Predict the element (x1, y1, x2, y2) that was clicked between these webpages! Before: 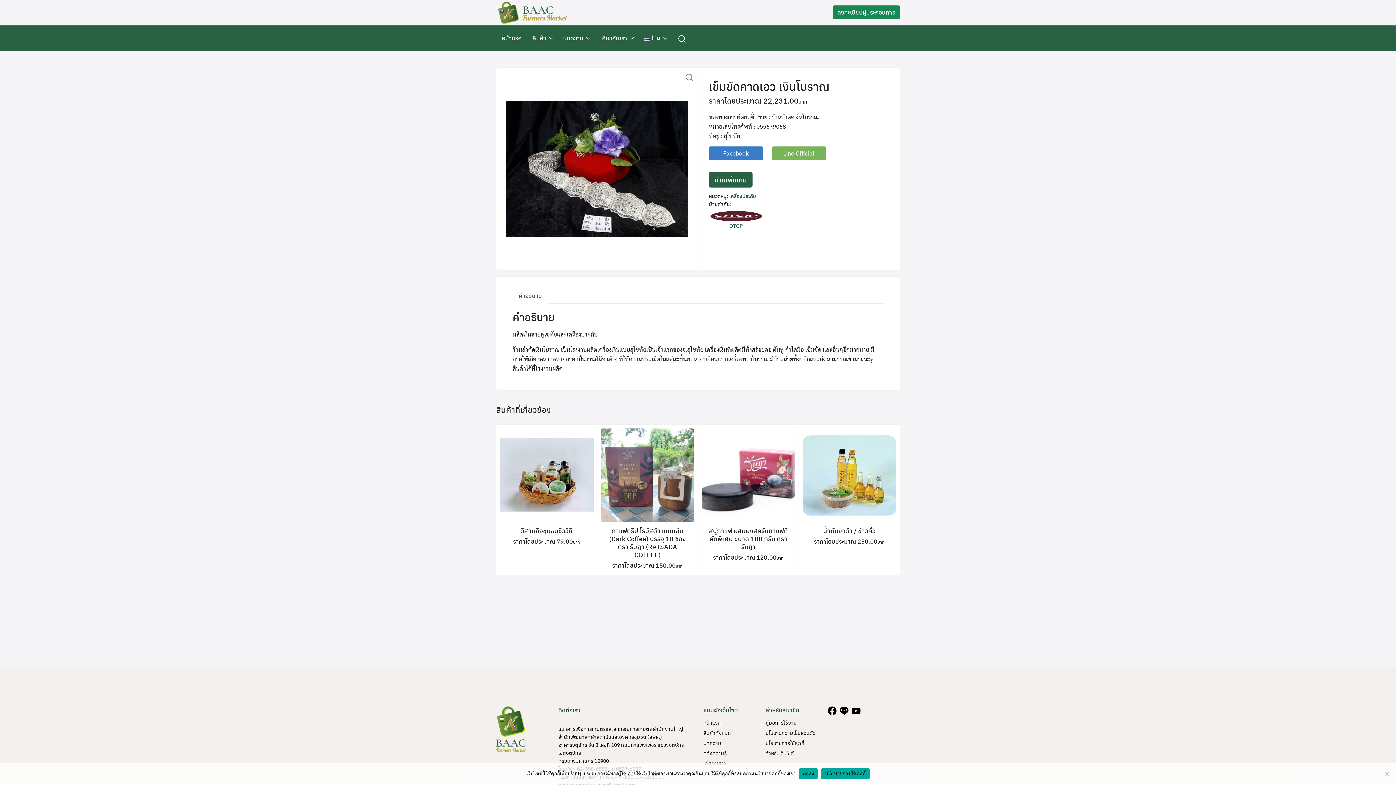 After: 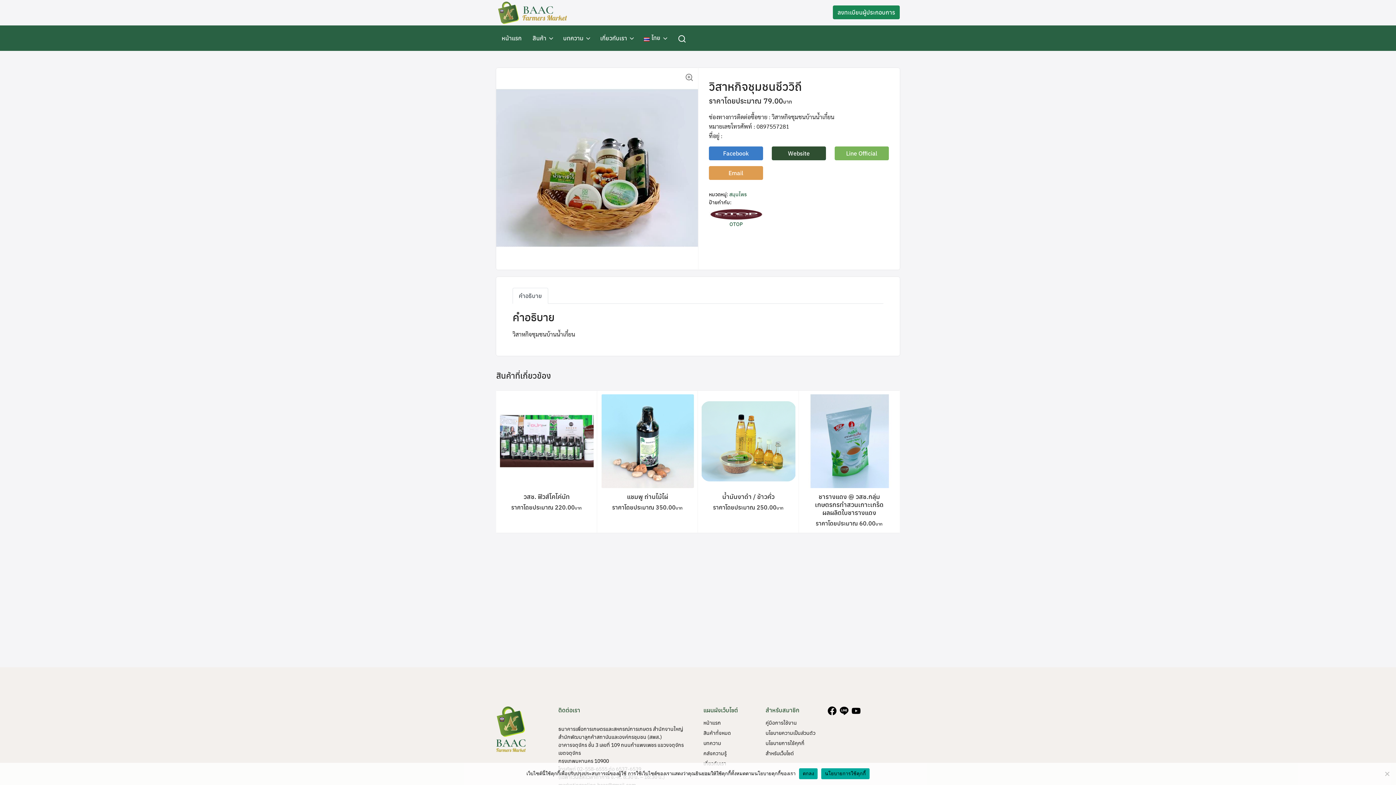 Action: label: วิสาหกิจชุมชนชีววิถี
ราคาโดยประมาณ 79.00 bbox: (500, 470, 593, 545)